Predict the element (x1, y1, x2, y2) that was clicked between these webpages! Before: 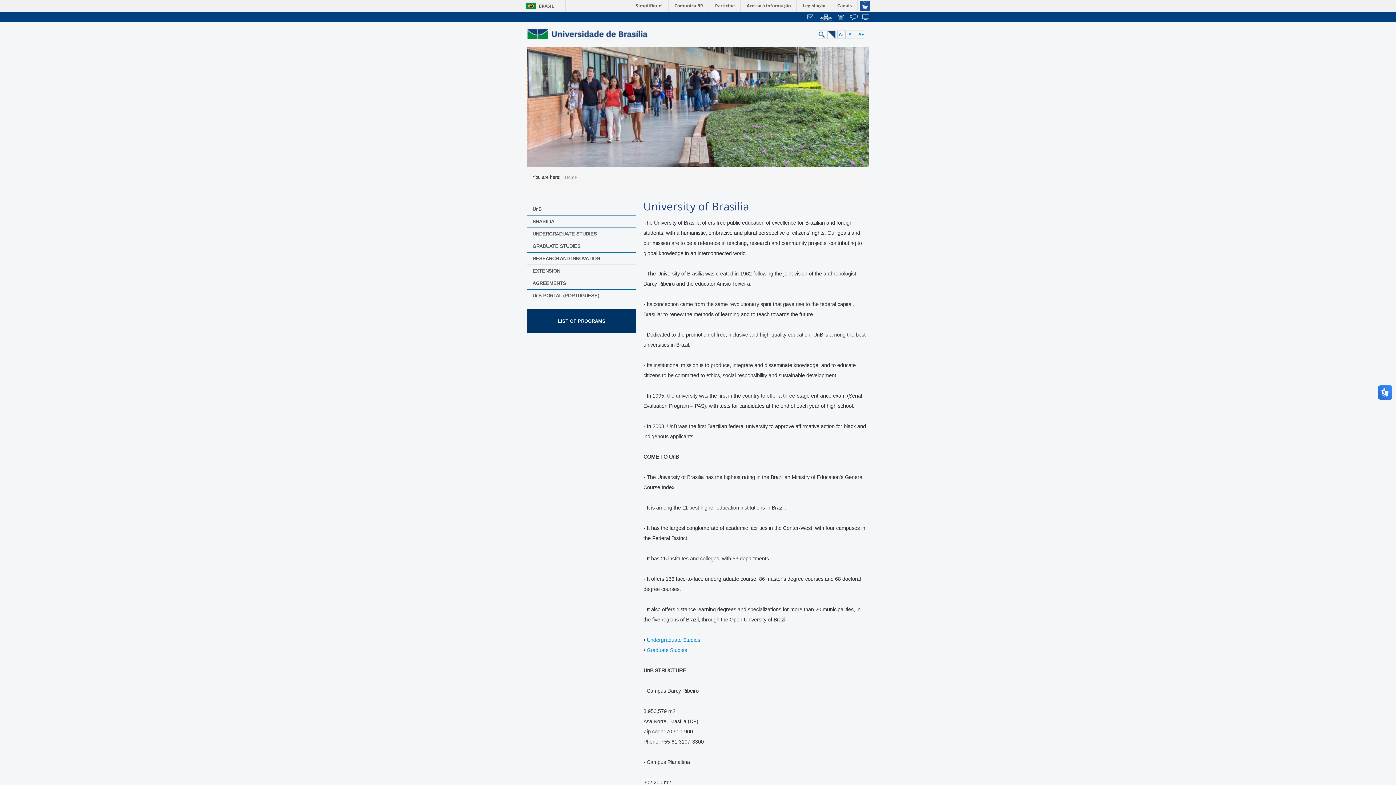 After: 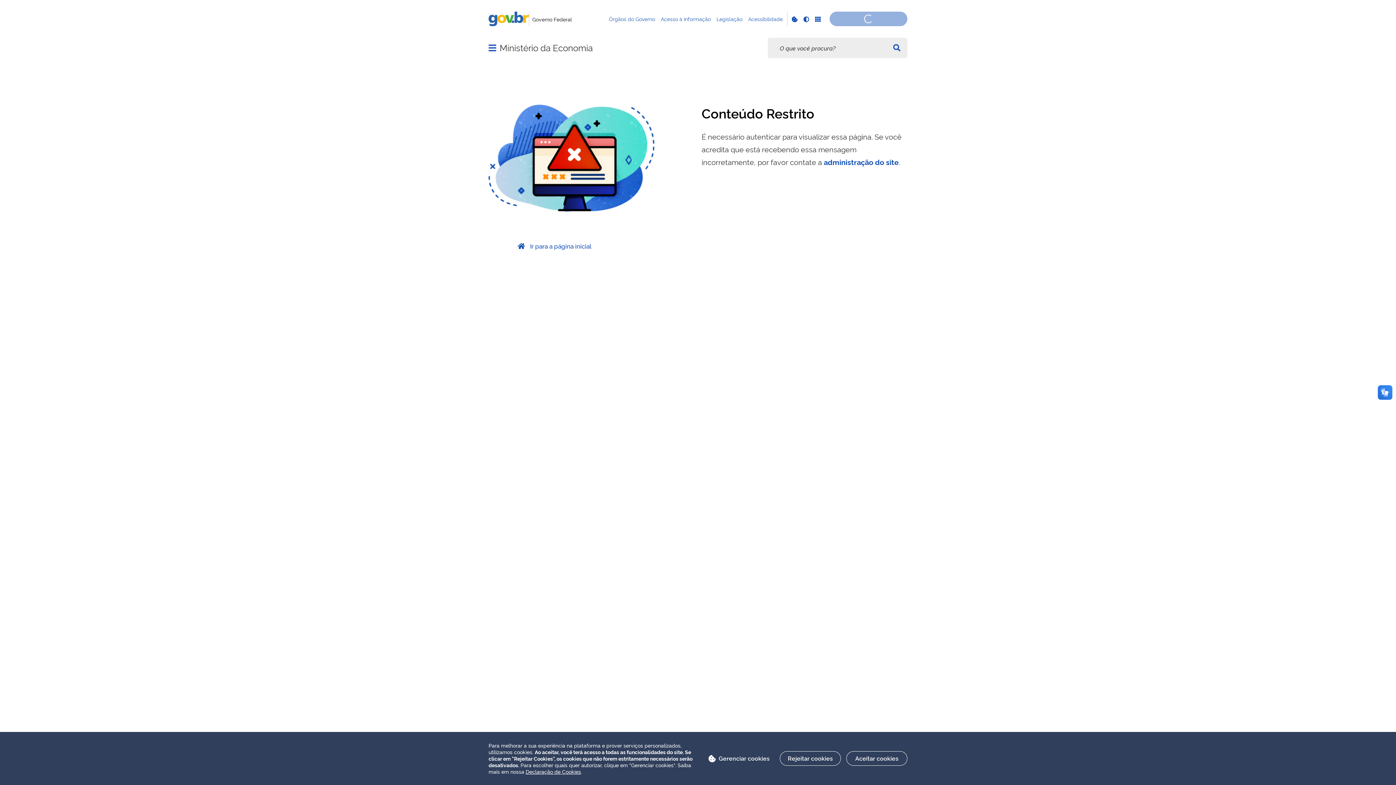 Action: bbox: (631, 0, 668, 11) label: Simplifique!